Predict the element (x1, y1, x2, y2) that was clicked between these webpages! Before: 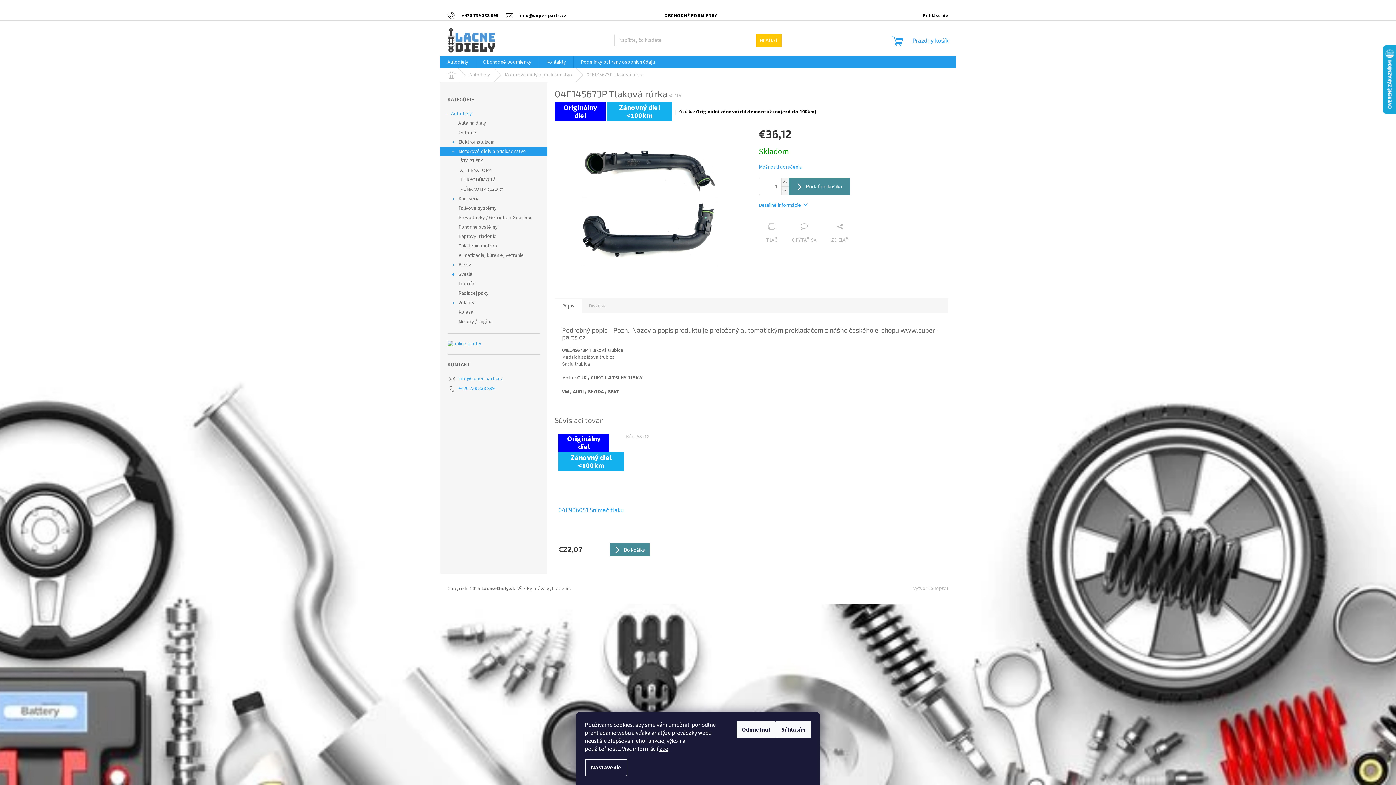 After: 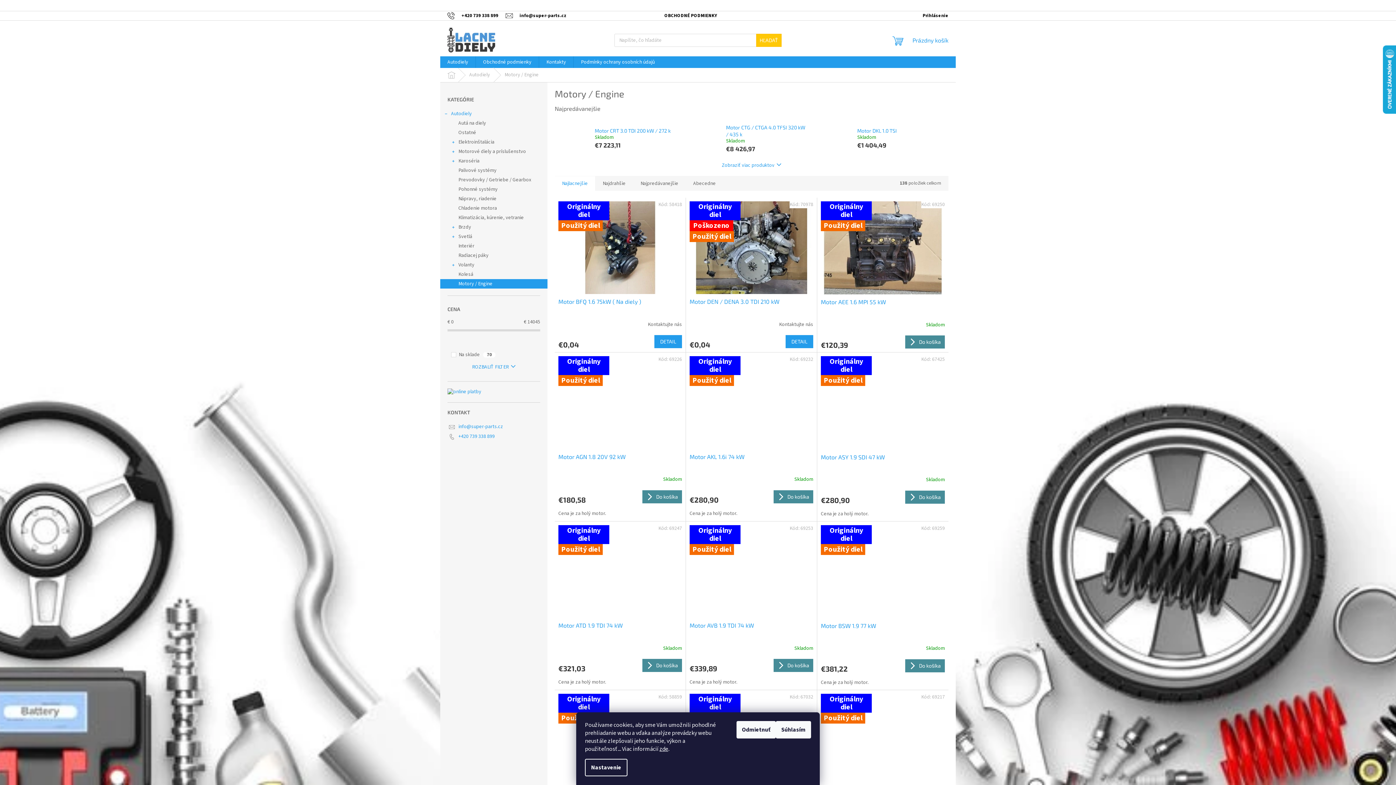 Action: label: Motory / Engine bbox: (440, 317, 547, 326)